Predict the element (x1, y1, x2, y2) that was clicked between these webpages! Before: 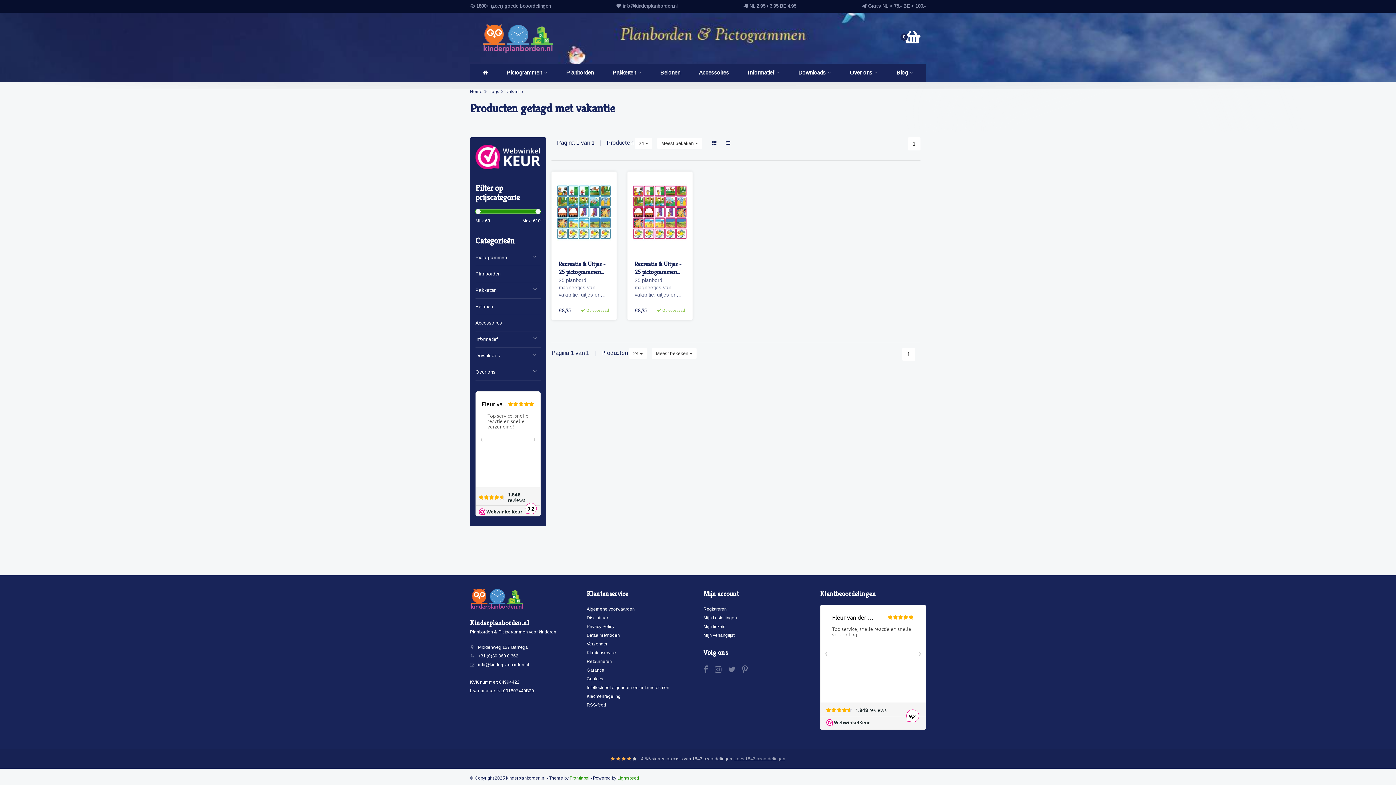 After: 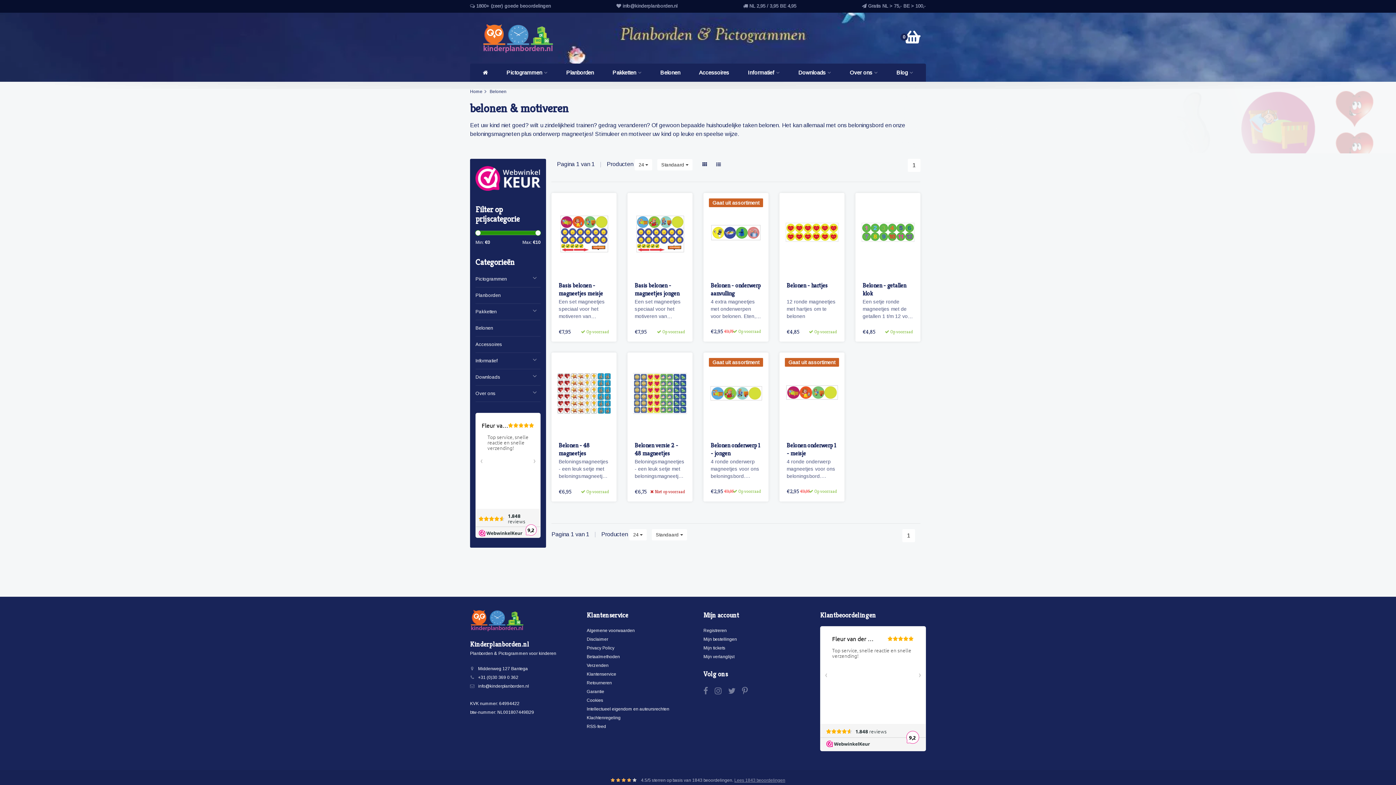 Action: bbox: (655, 63, 685, 81) label: Belonen